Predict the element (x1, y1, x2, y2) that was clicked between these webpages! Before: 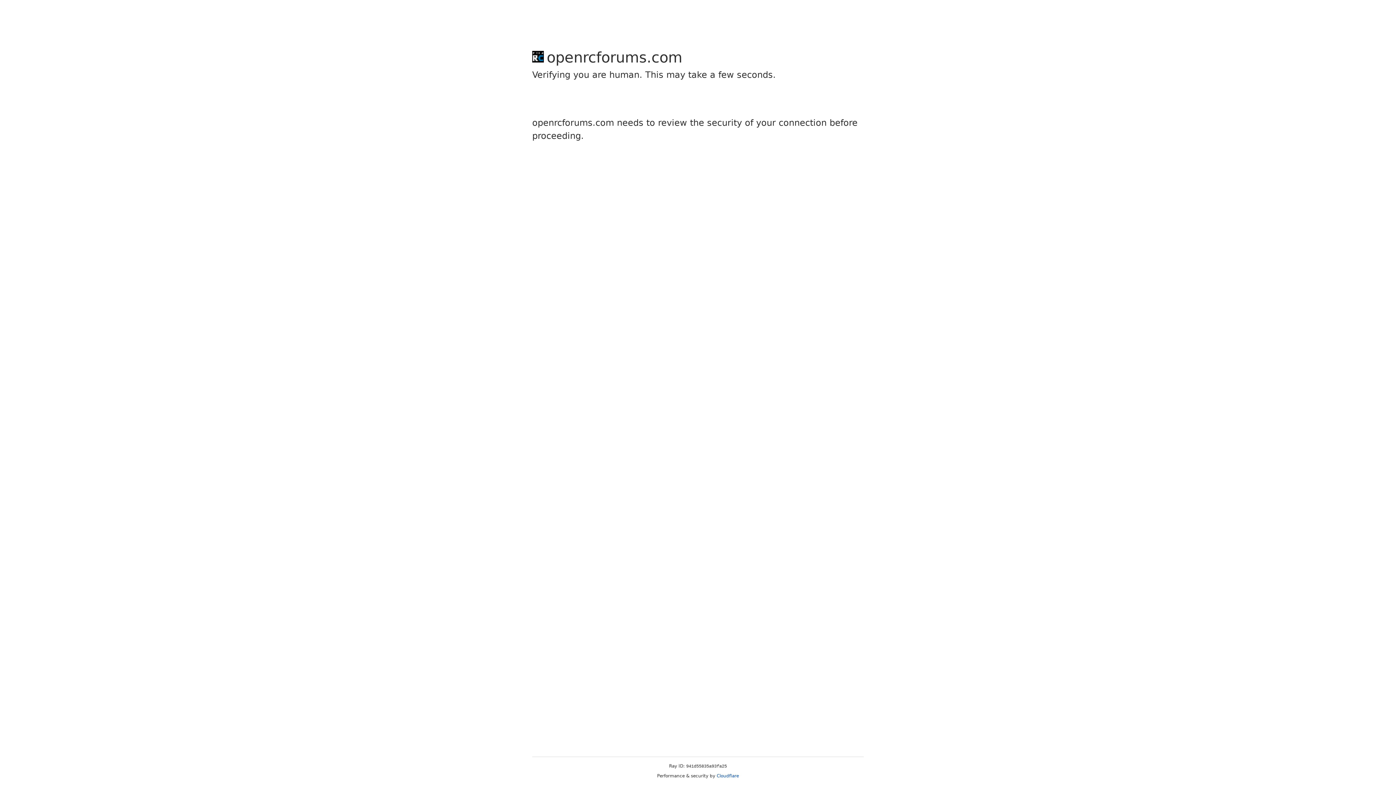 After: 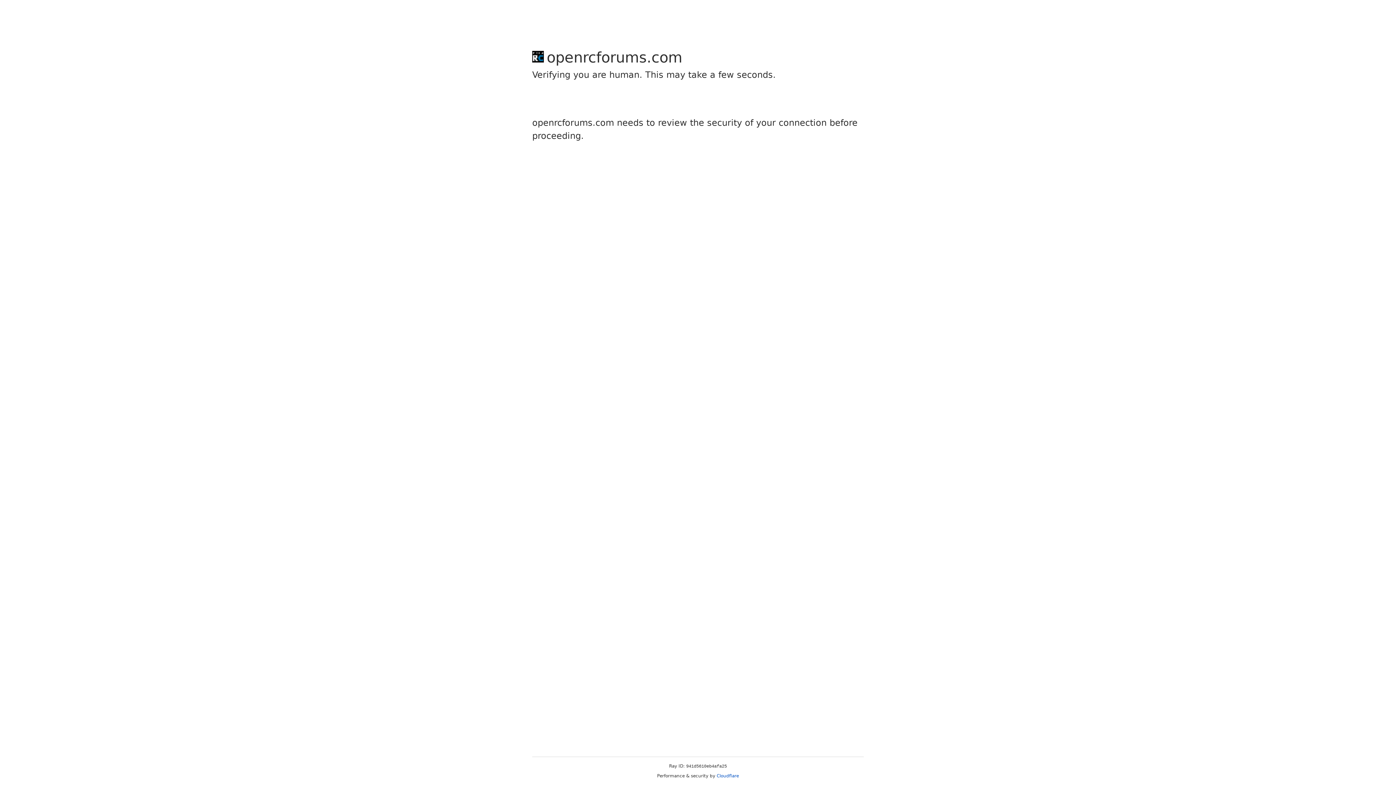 Action: label: Cloudflare bbox: (716, 773, 739, 778)